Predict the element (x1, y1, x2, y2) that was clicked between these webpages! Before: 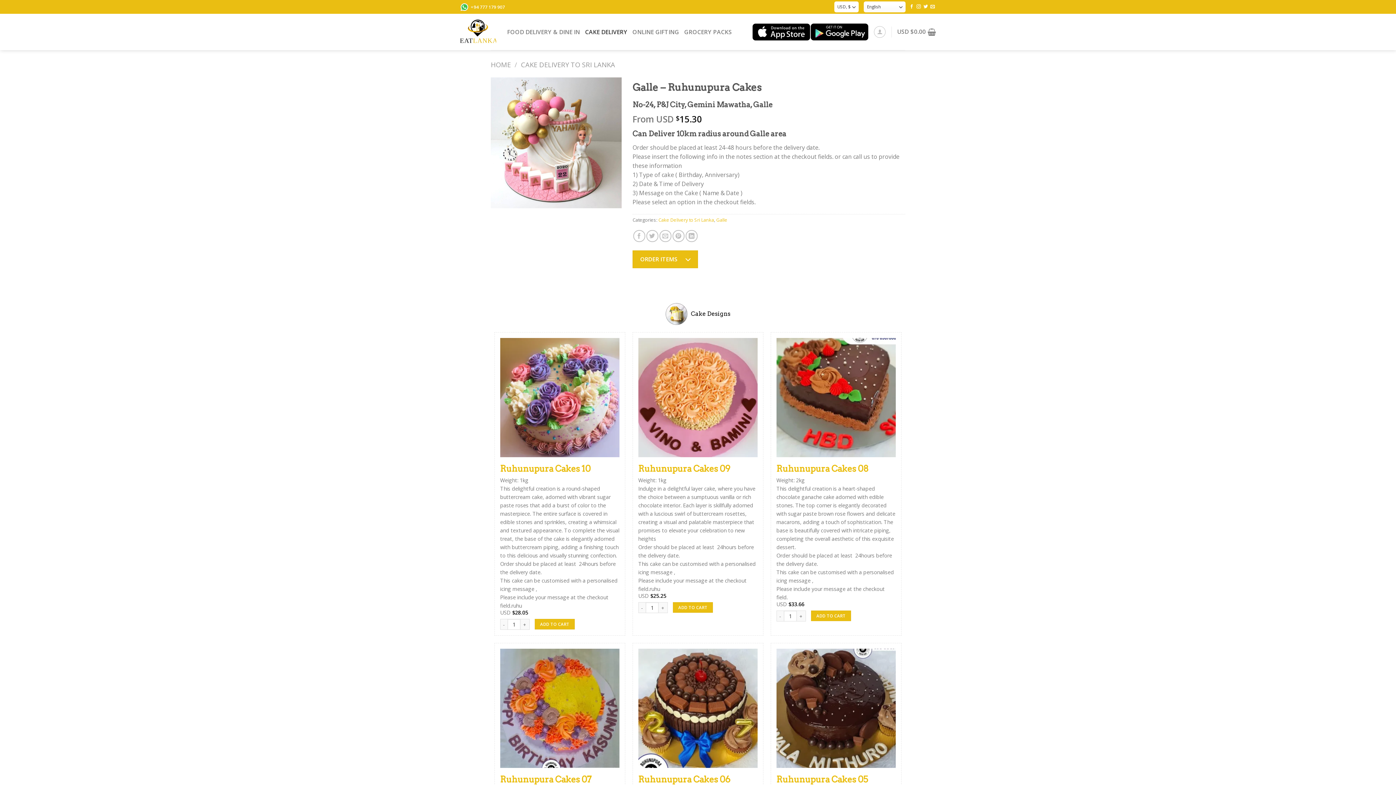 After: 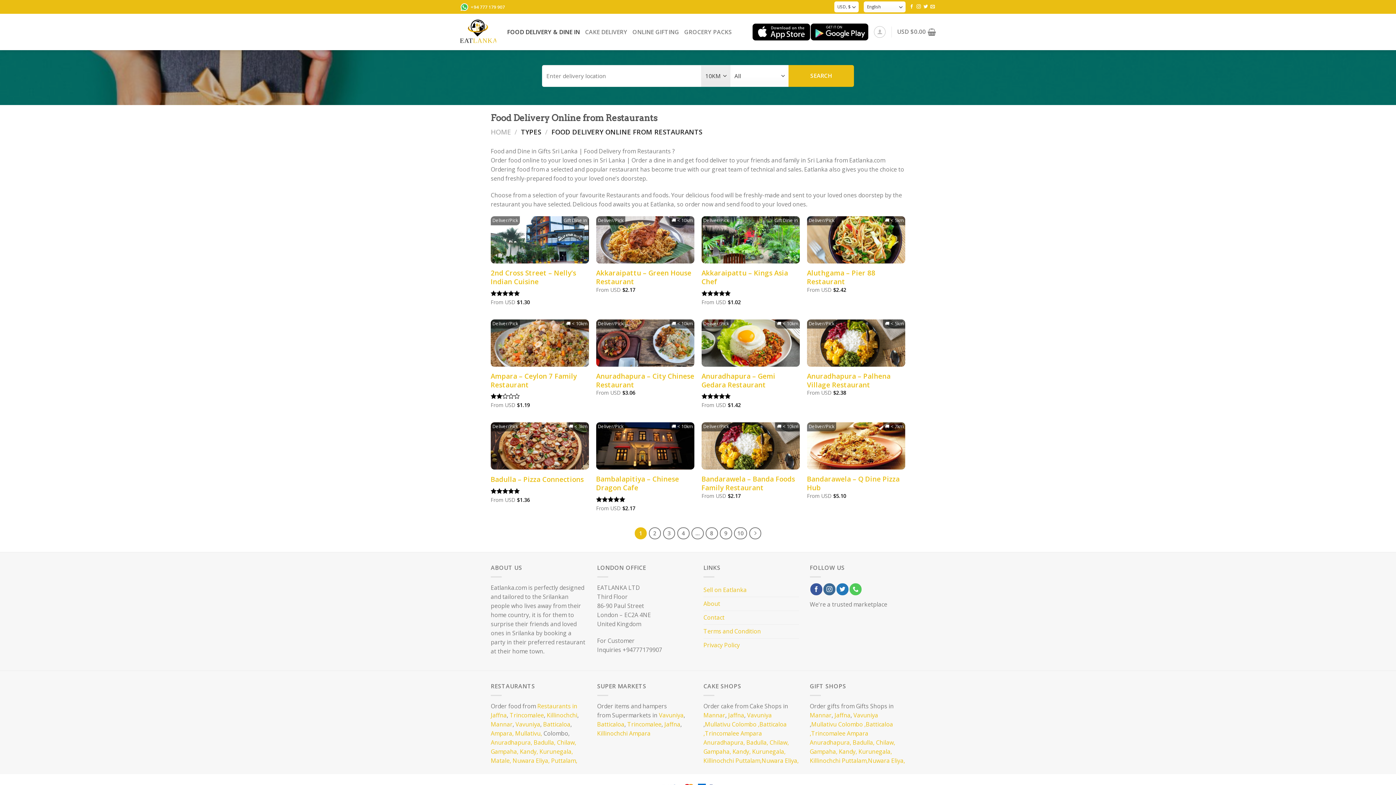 Action: bbox: (507, 23, 580, 40) label: FOOD DELIVERY & DINE IN